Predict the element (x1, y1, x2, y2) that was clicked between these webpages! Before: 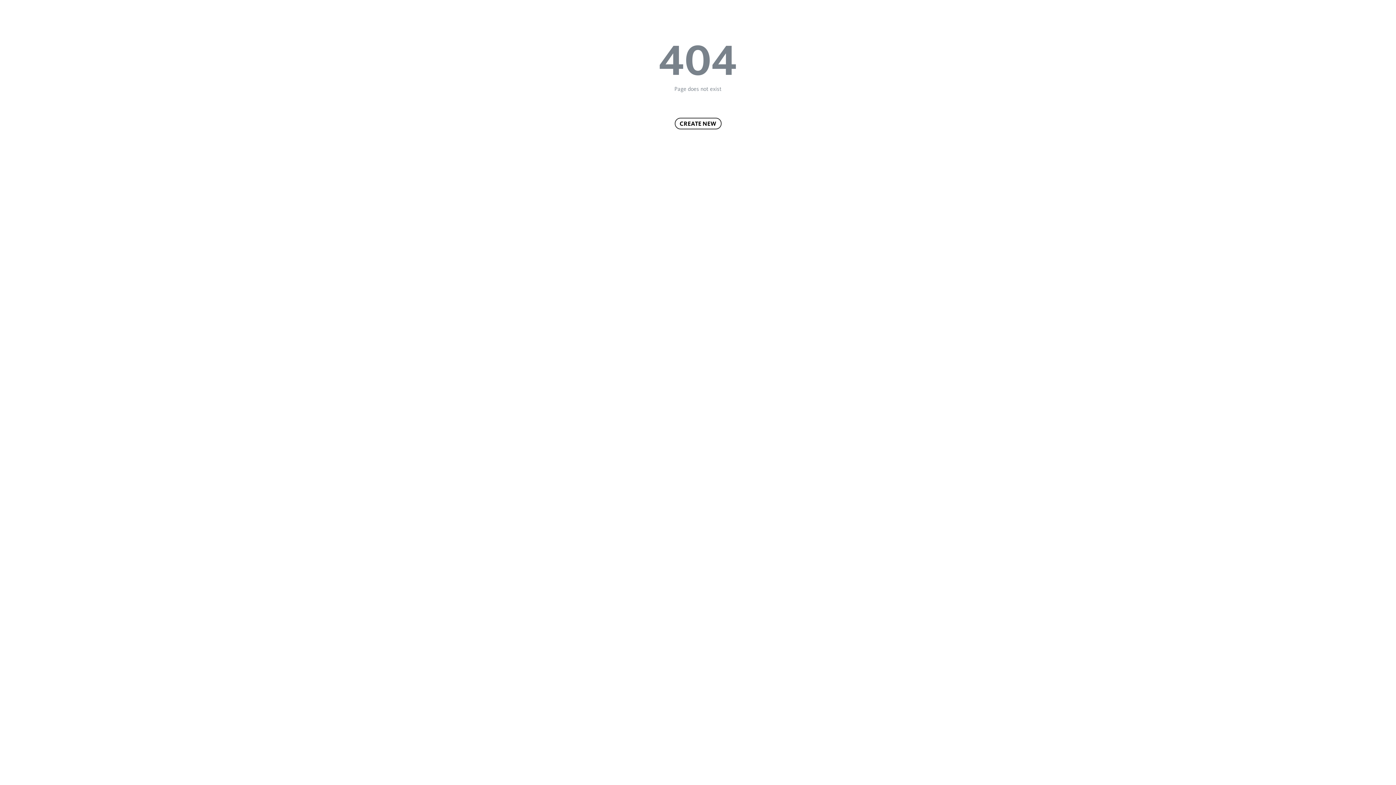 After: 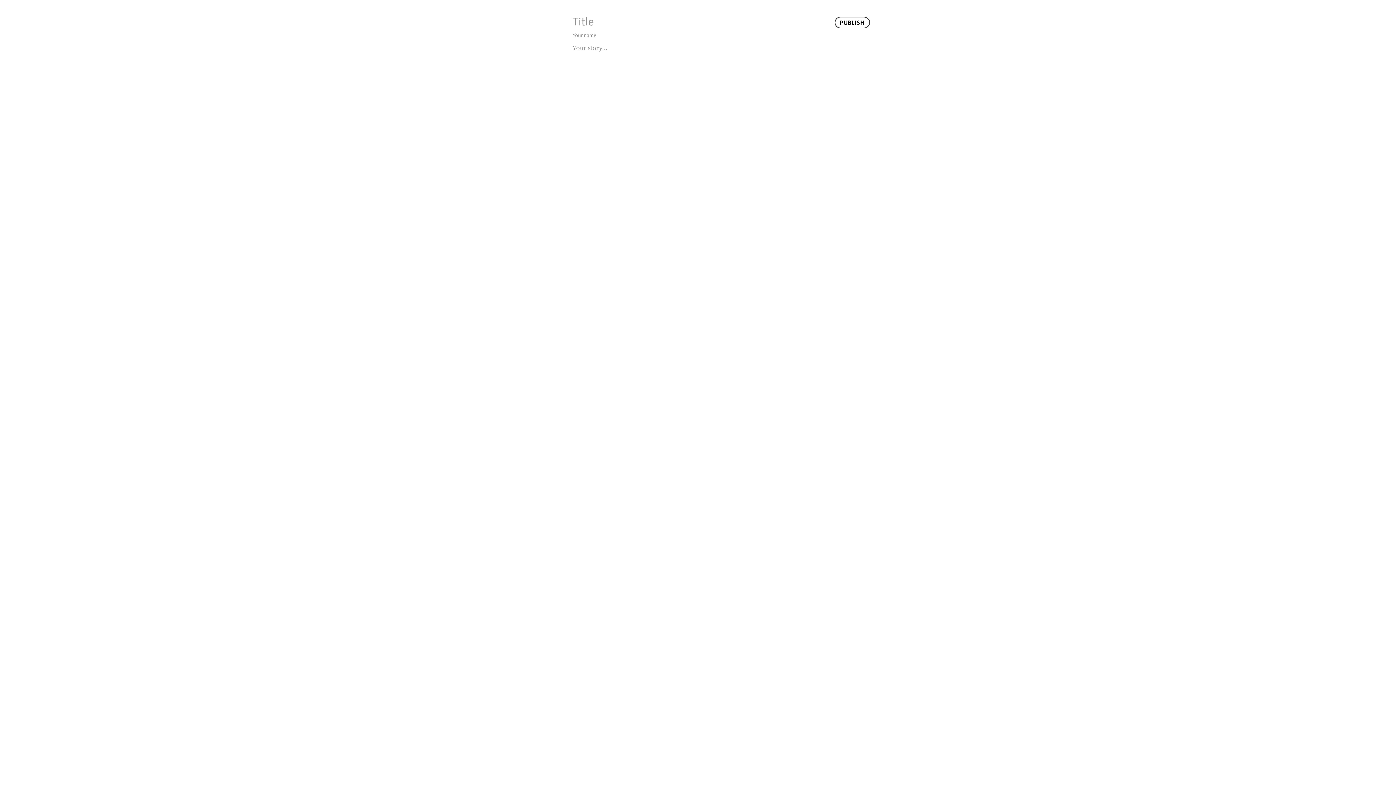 Action: label: CREATE NEW bbox: (674, 117, 721, 129)